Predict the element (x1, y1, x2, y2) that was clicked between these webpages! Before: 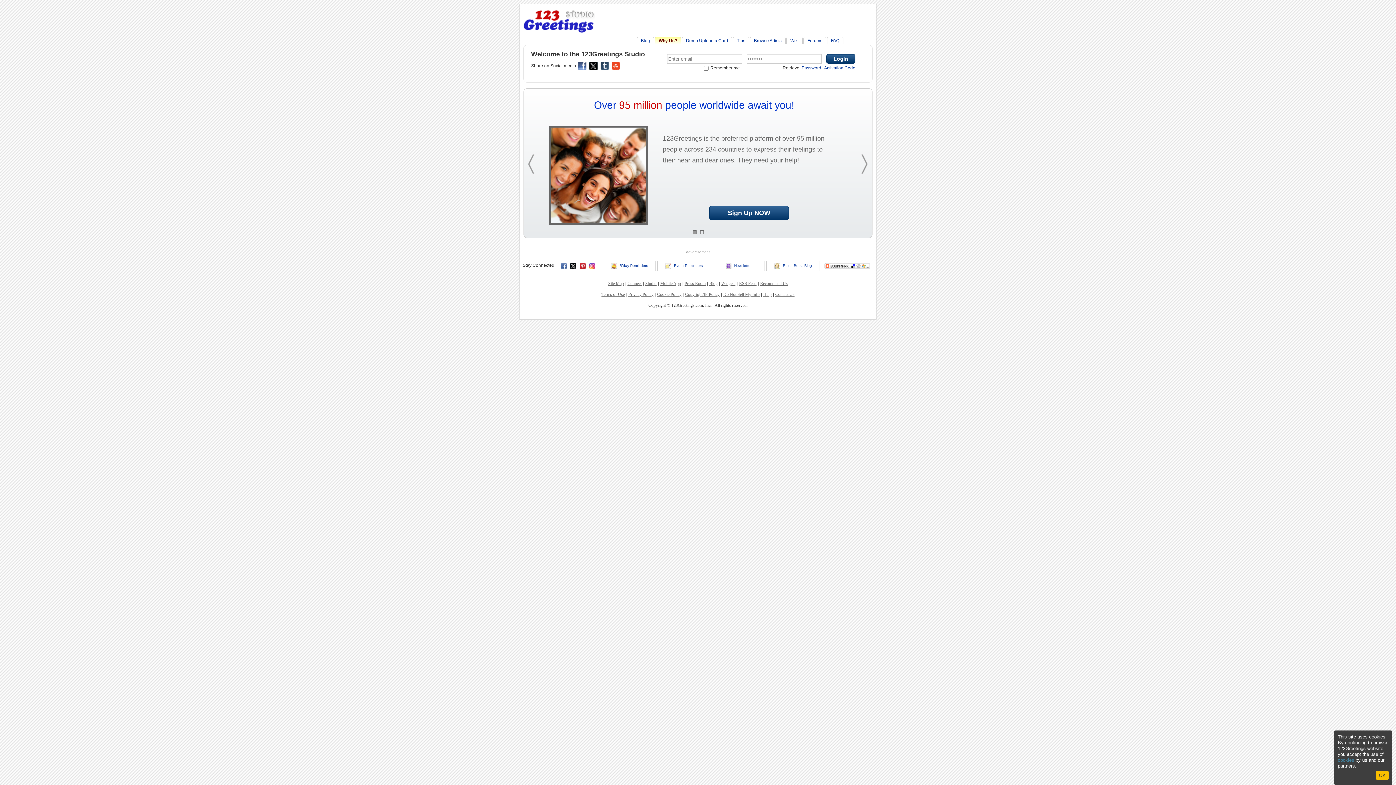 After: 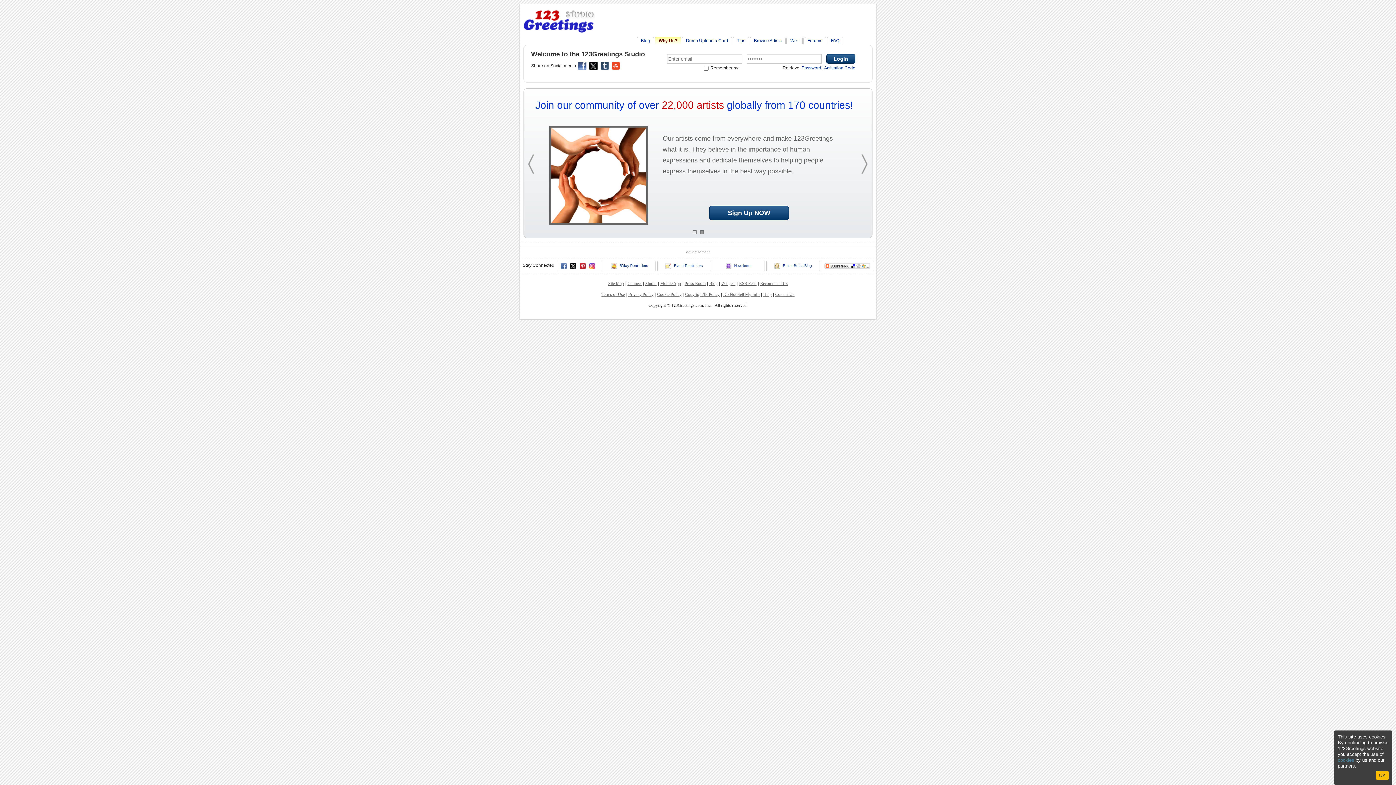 Action: bbox: (589, 263, 595, 269)